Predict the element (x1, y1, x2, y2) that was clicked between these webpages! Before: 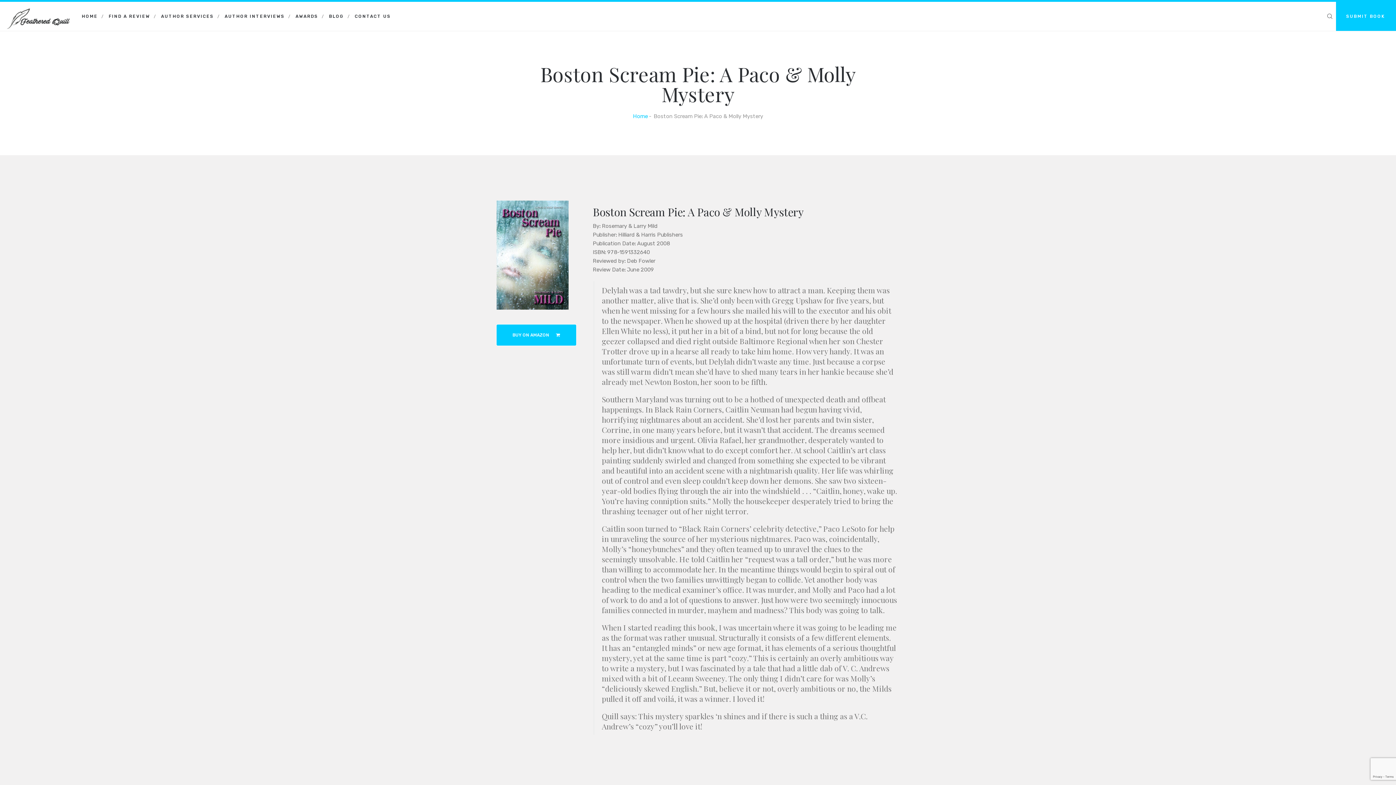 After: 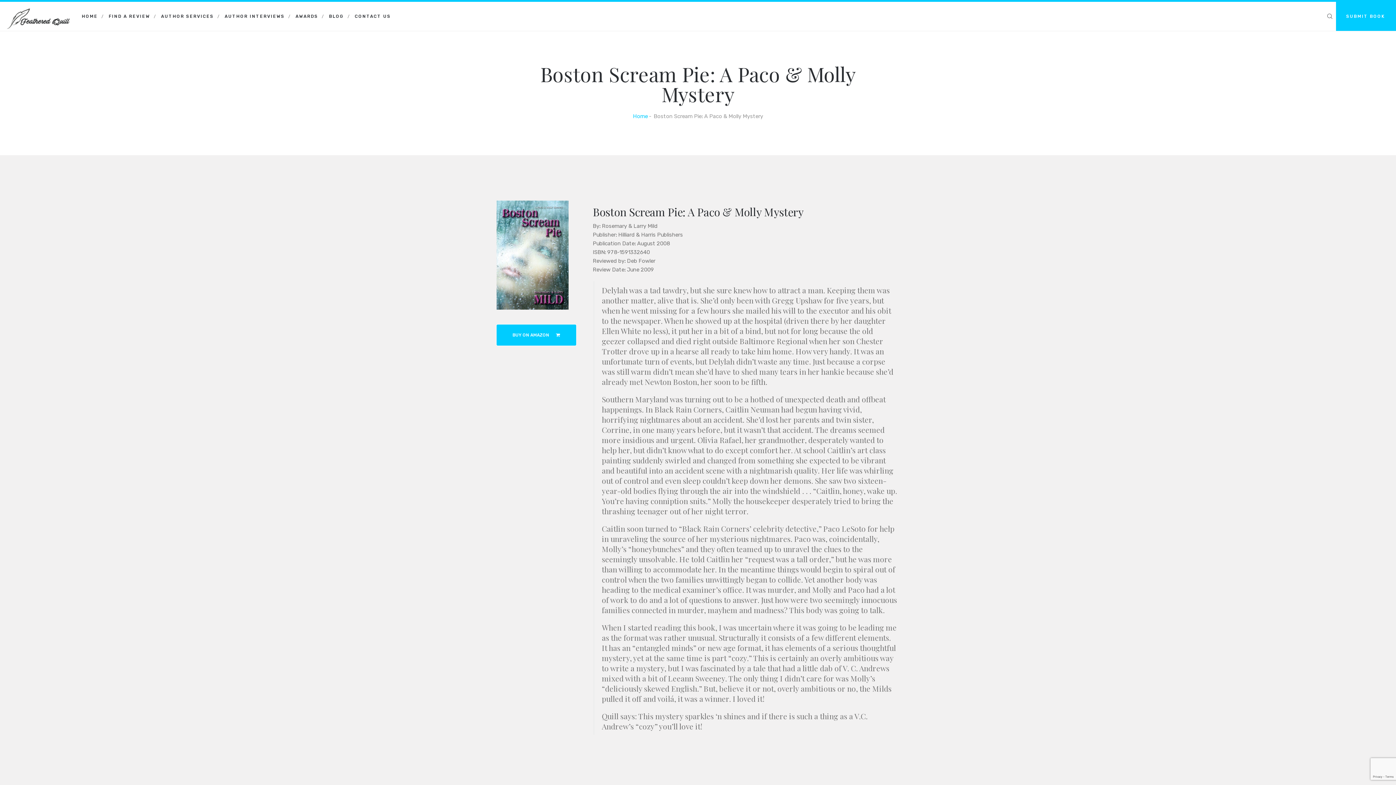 Action: bbox: (496, 324, 576, 346) label: BUY ON AMAZON 